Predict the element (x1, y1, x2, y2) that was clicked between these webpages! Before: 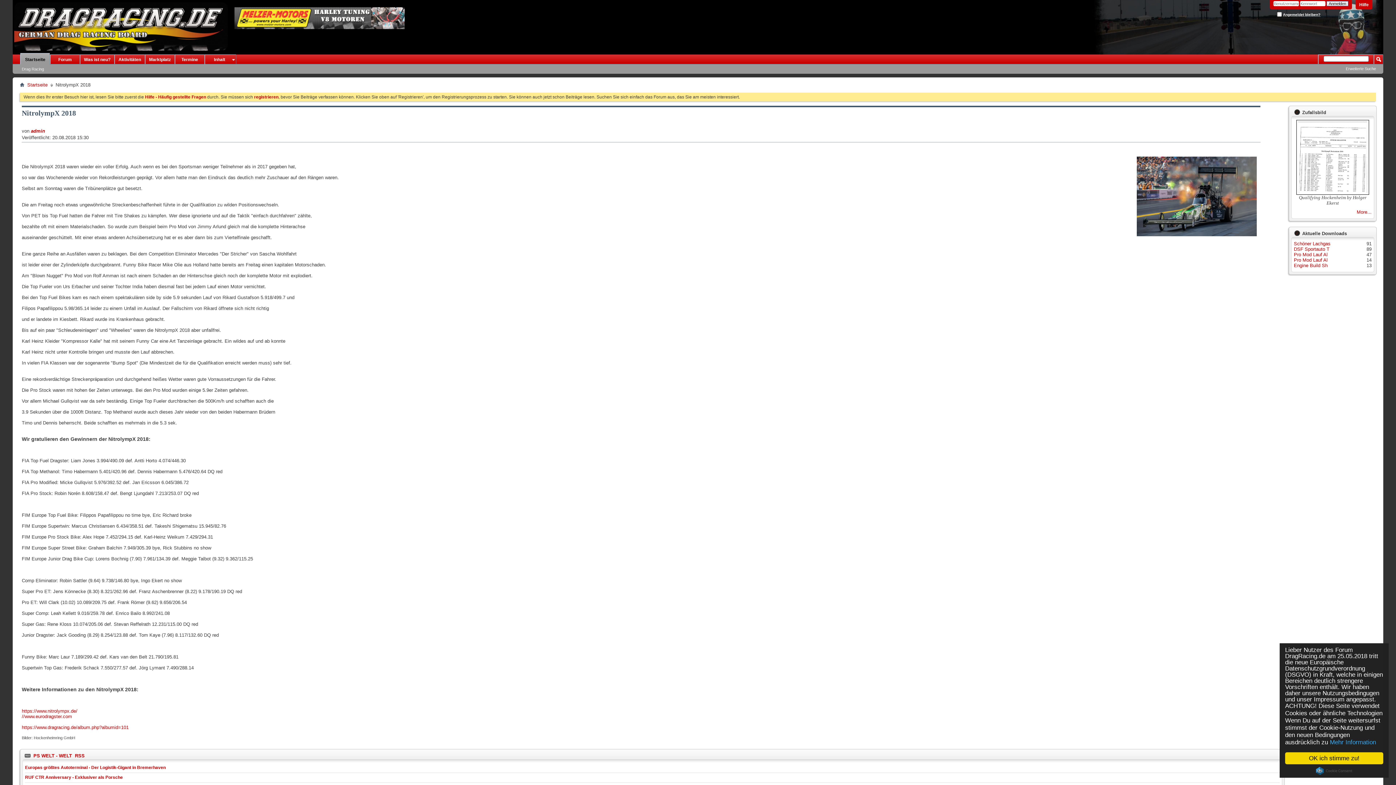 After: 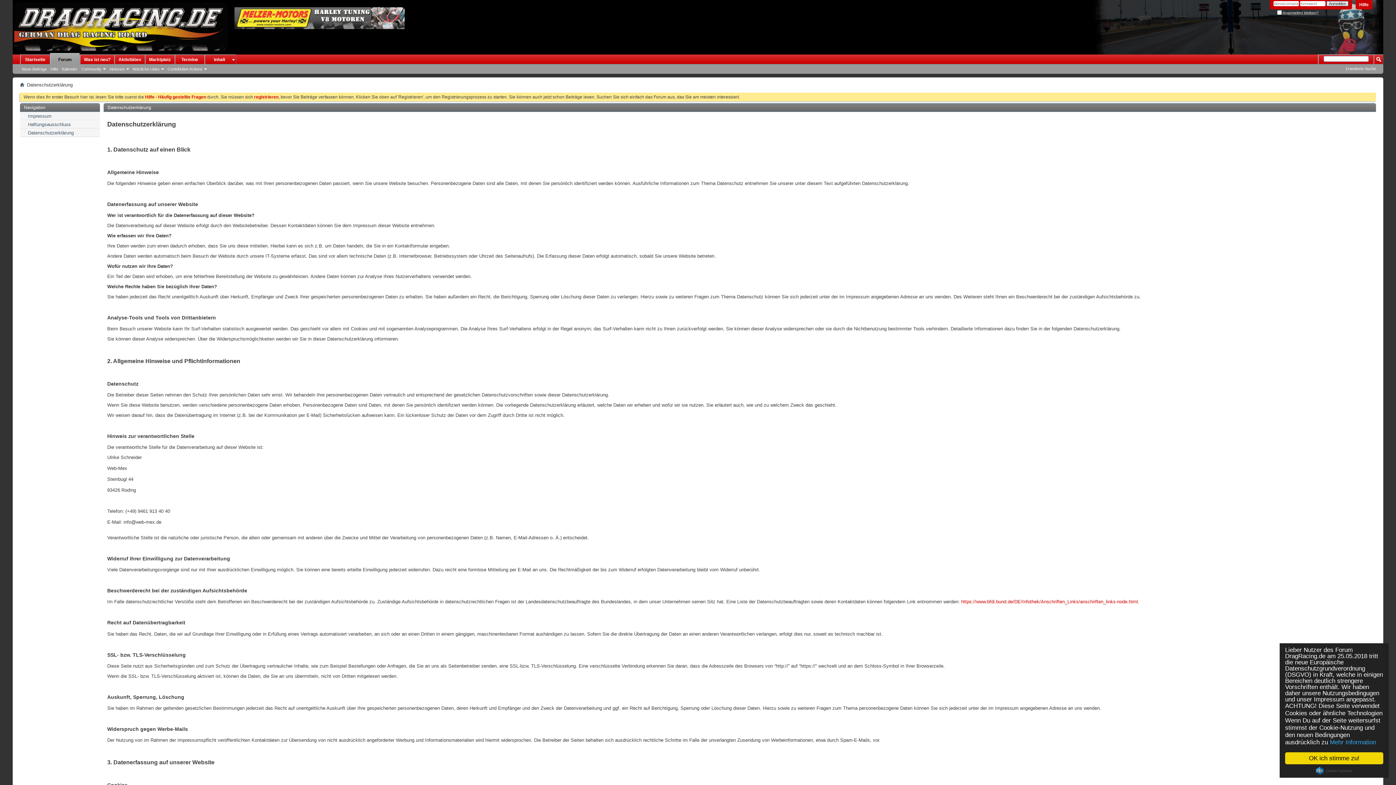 Action: label: Mehr Information bbox: (1330, 739, 1376, 746)